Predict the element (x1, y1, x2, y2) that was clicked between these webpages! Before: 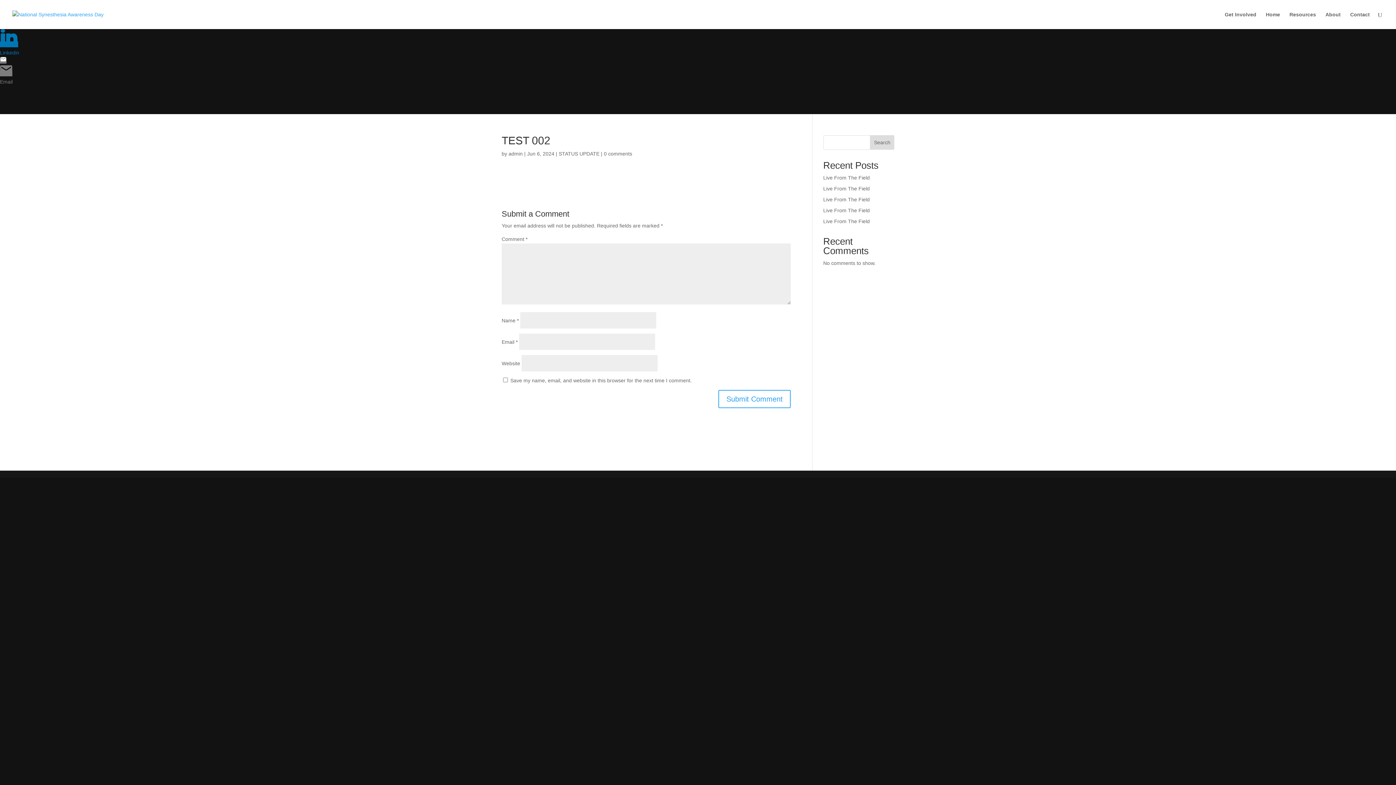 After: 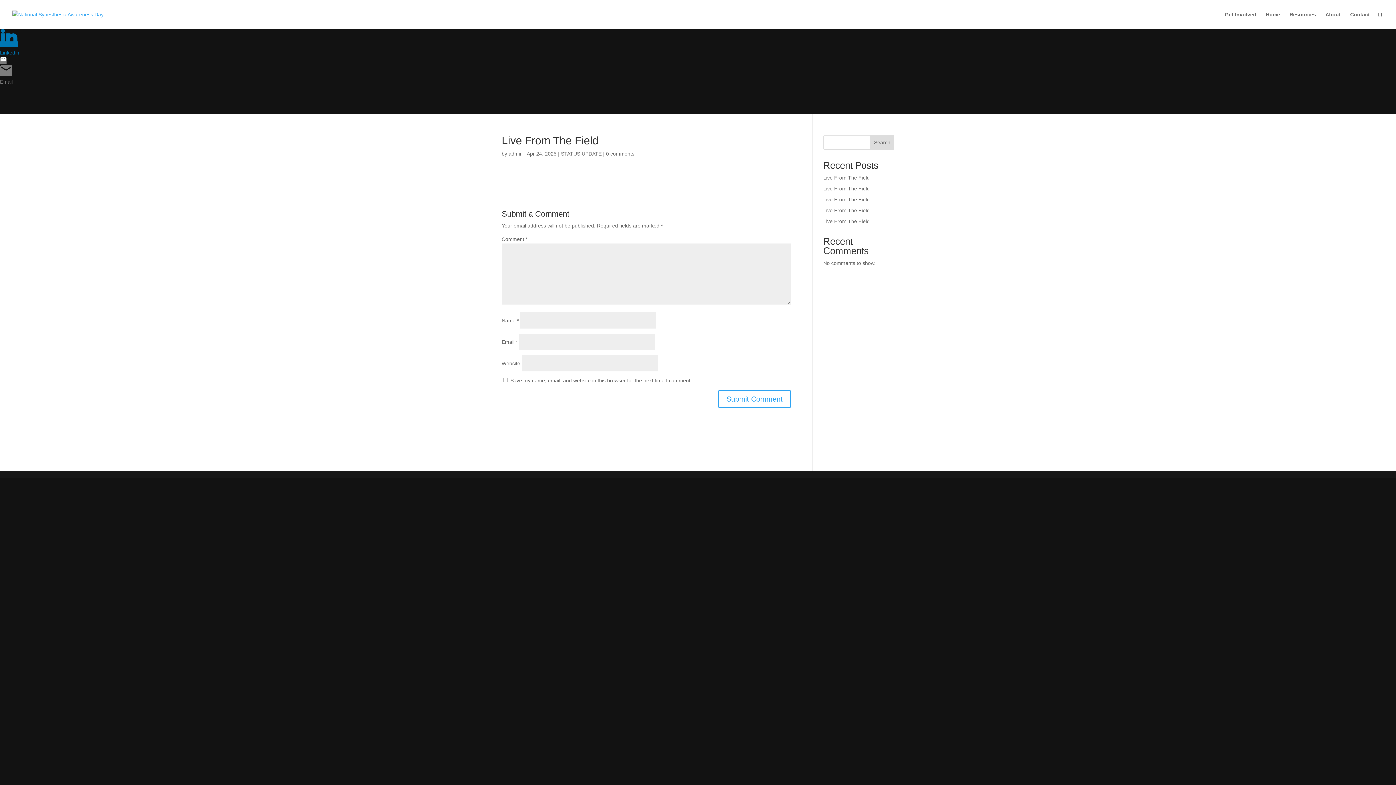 Action: label: Live From The Field bbox: (823, 185, 870, 191)